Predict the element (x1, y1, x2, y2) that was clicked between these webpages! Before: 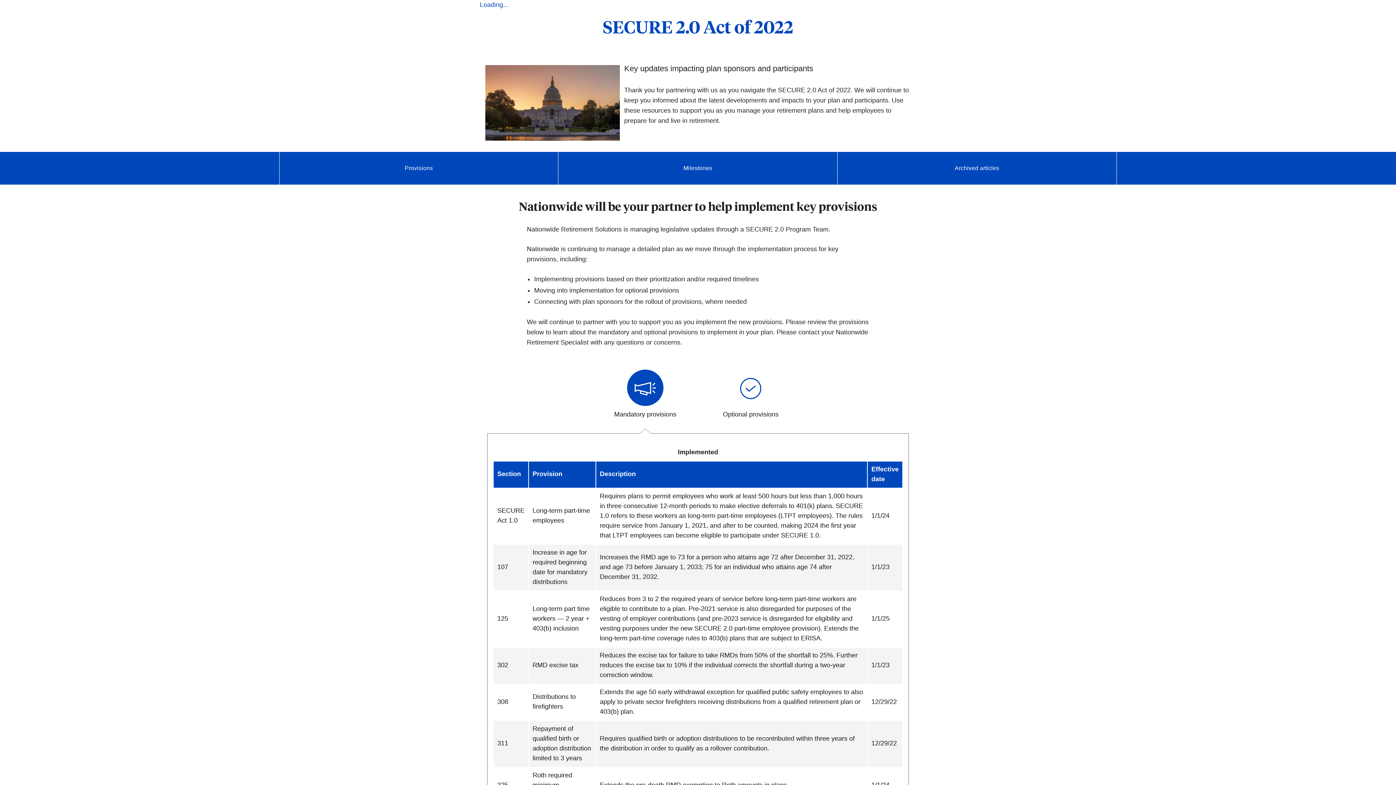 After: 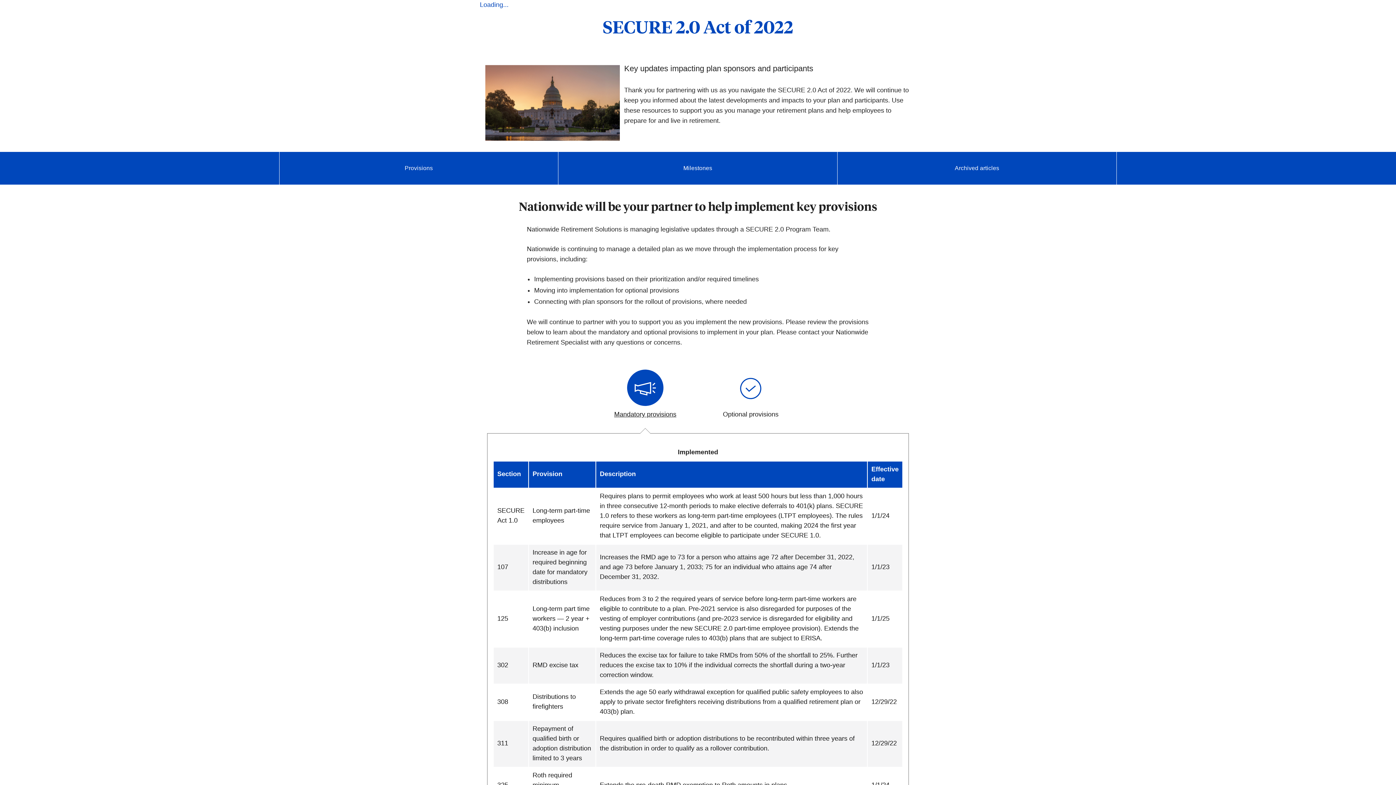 Action: label: Mandatory provisions bbox: (592, 371, 698, 422)